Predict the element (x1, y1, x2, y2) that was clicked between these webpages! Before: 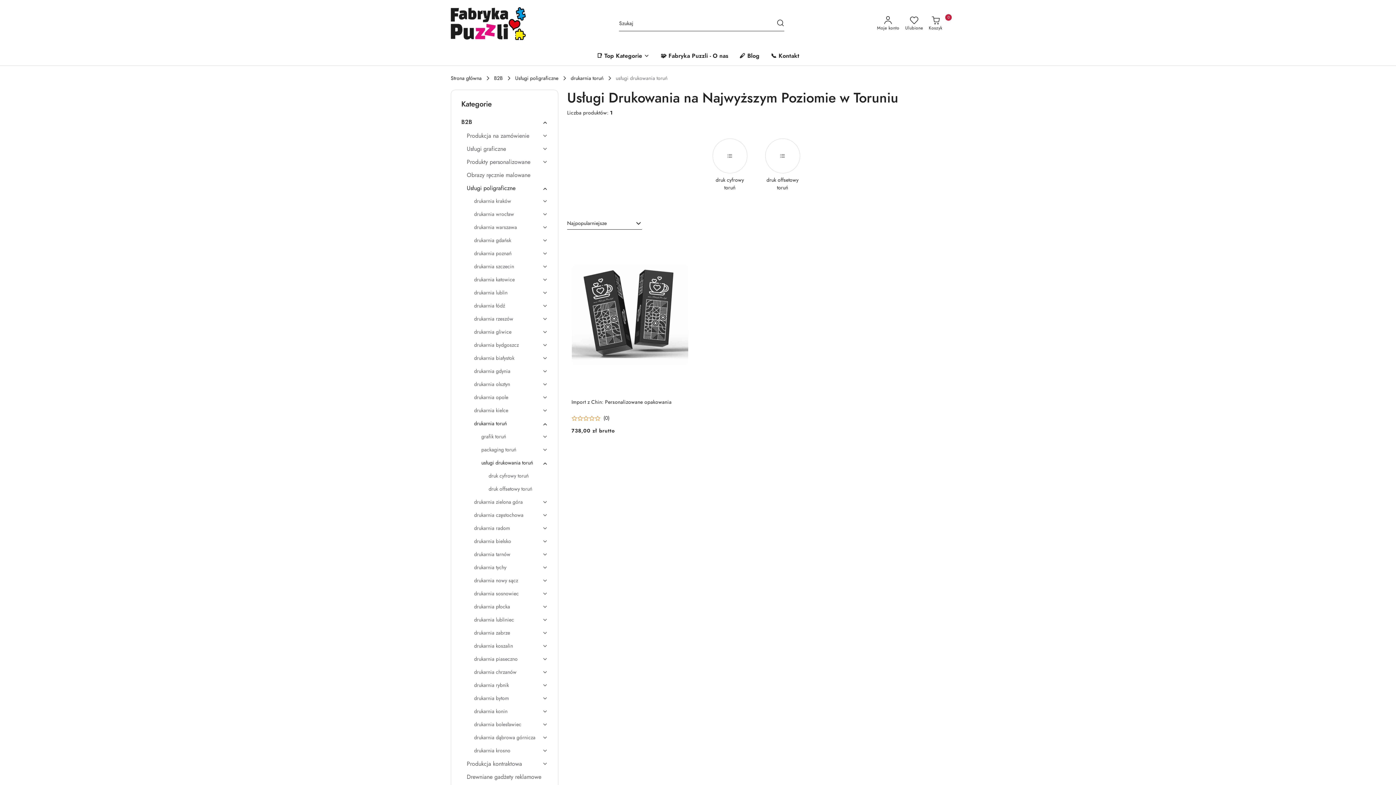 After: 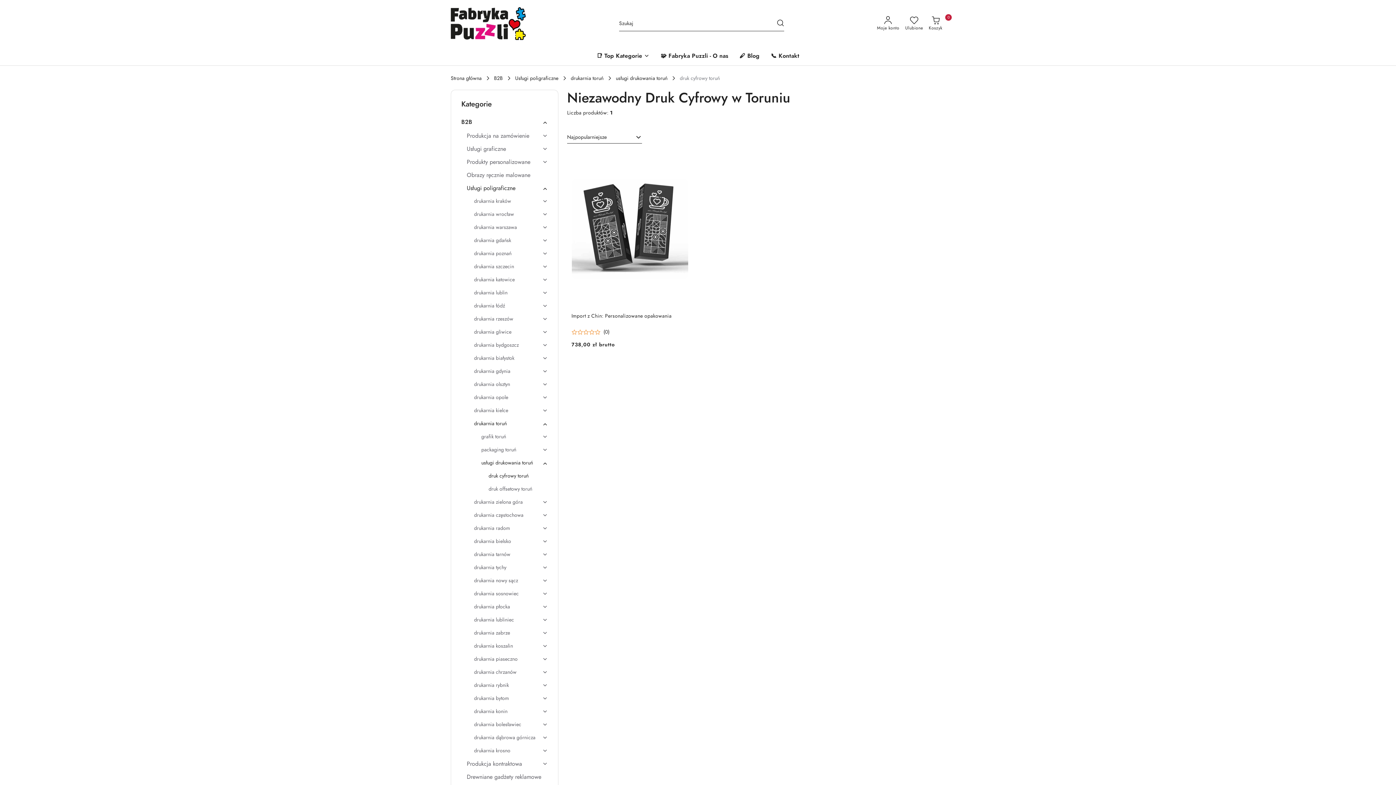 Action: bbox: (488, 472, 548, 485) label: druk cyfrowy toruń